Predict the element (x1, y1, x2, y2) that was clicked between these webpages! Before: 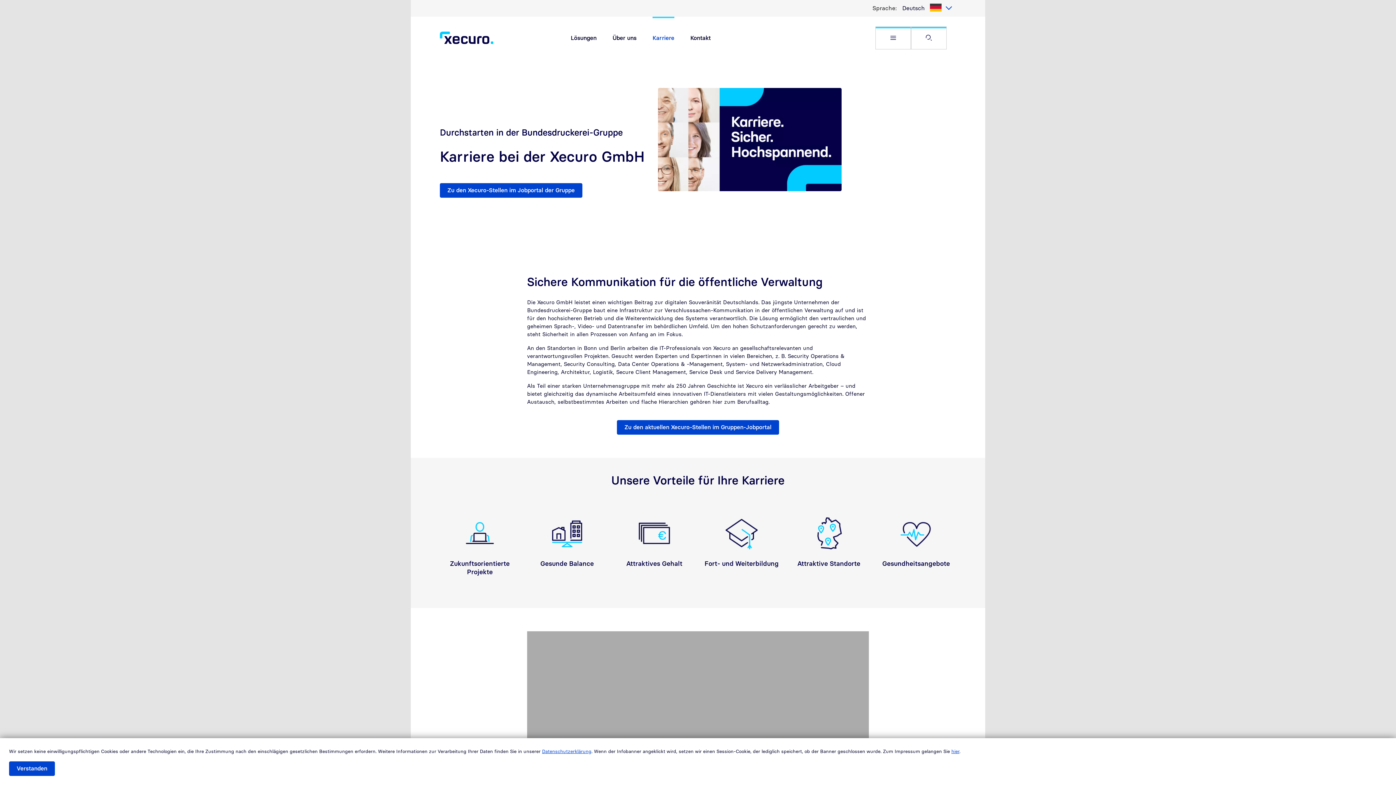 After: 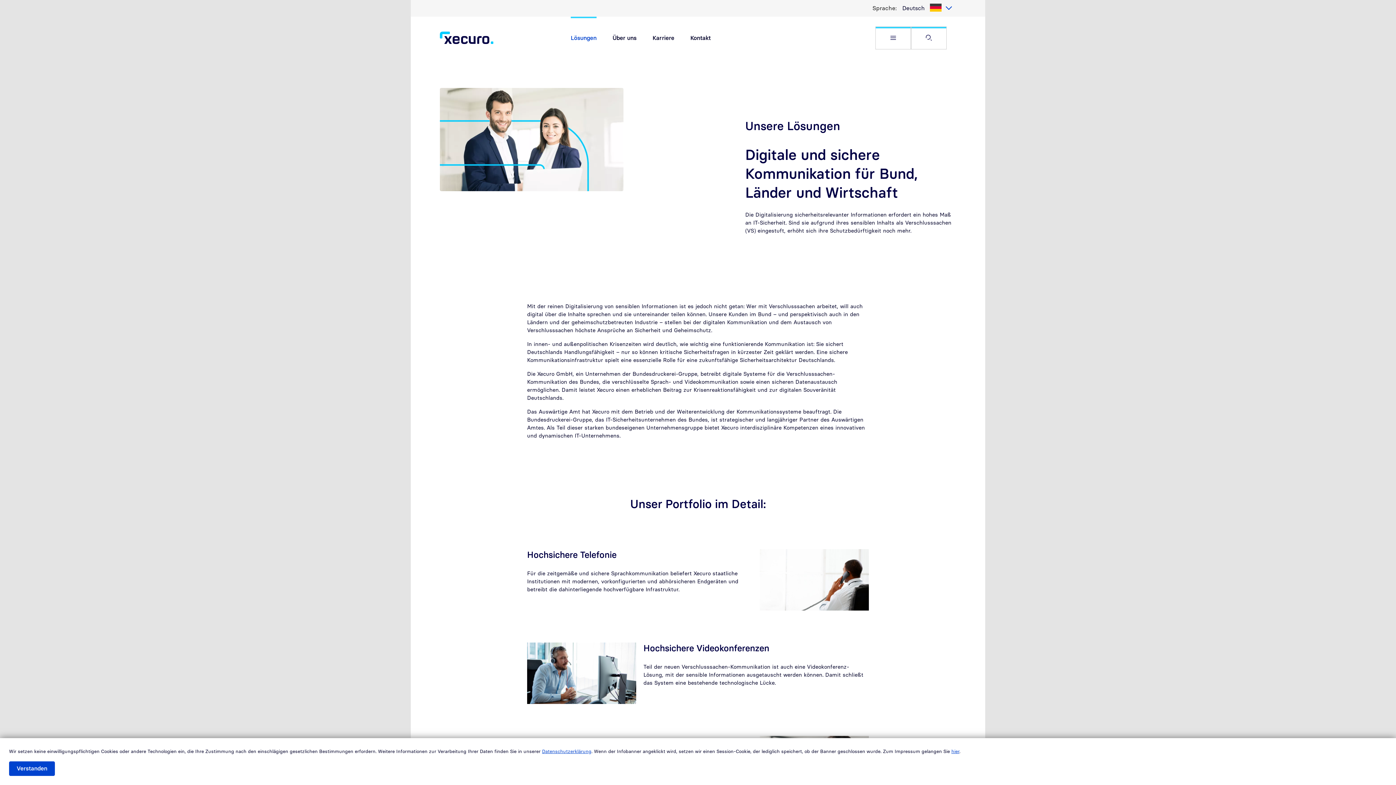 Action: bbox: (570, 16, 596, 58) label: Lösungen